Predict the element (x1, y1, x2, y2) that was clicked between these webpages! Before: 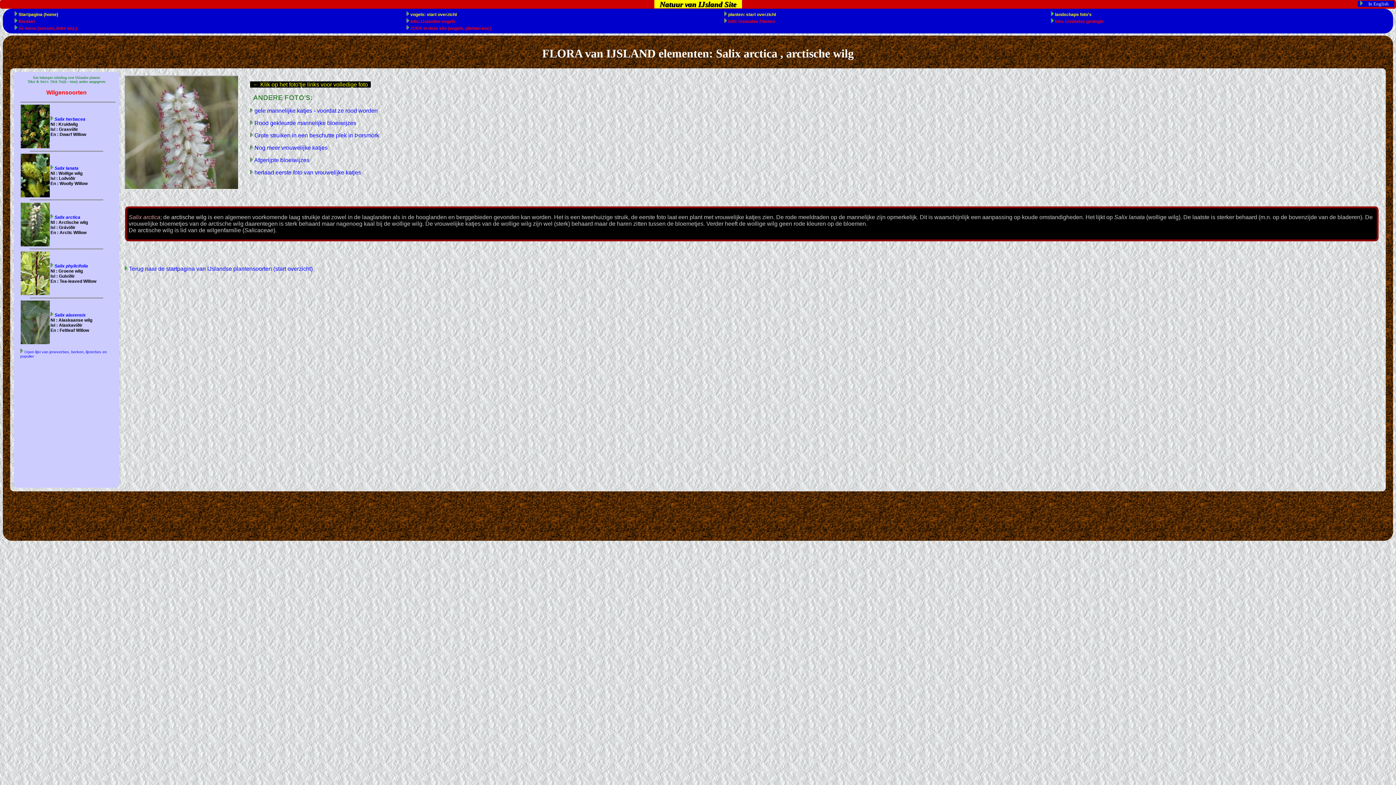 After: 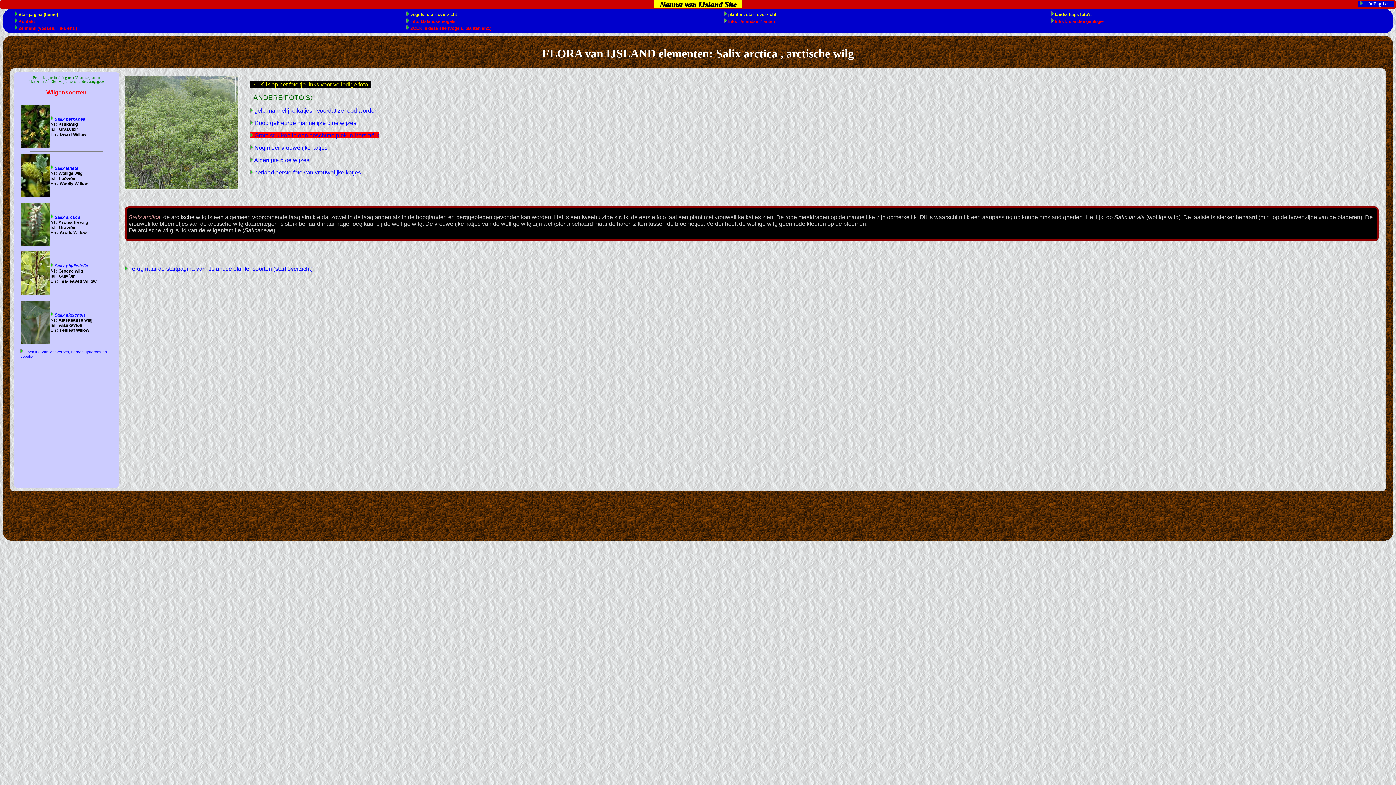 Action: label:  Grote struiken in een beschutte plek in Þorsmörk bbox: (250, 132, 379, 138)